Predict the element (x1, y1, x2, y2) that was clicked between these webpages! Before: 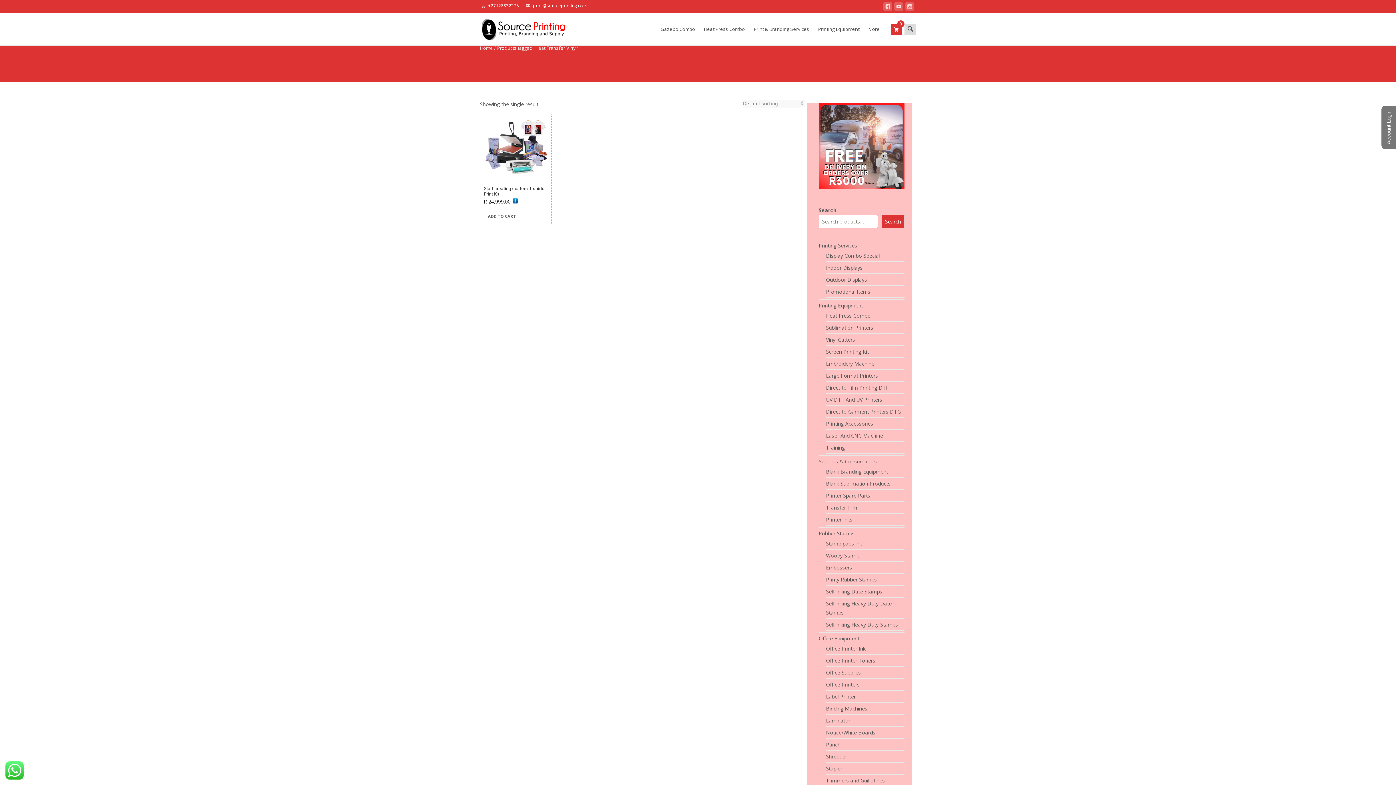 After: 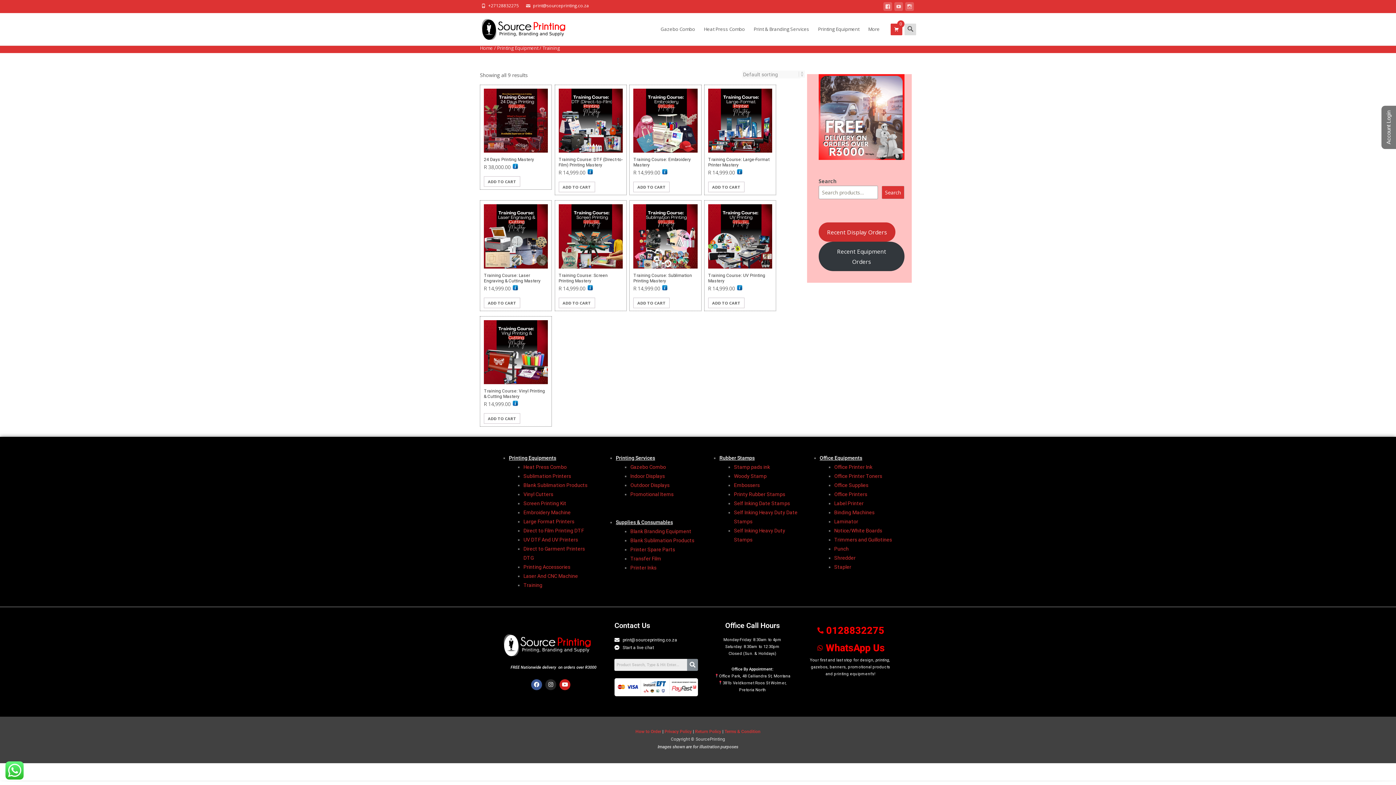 Action: label: Training bbox: (826, 444, 845, 451)